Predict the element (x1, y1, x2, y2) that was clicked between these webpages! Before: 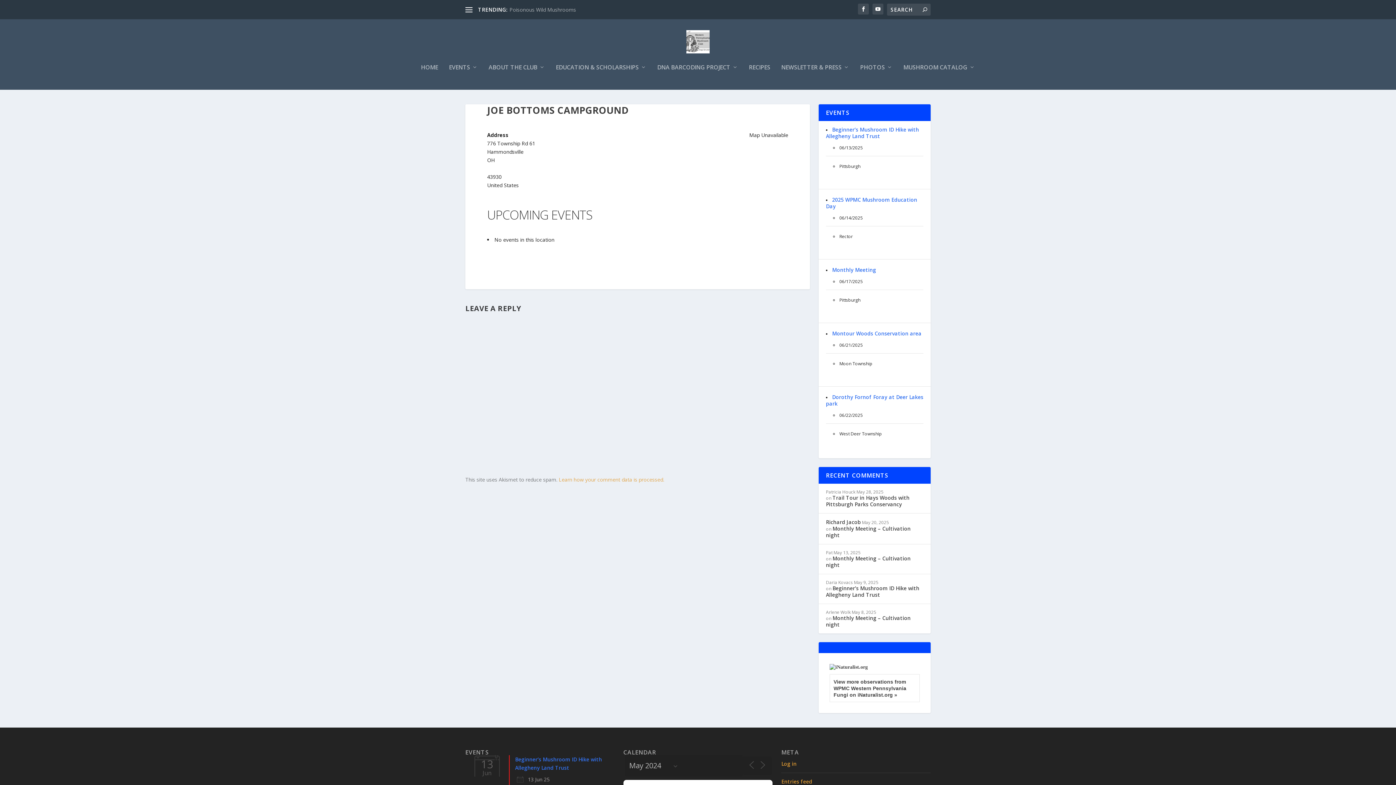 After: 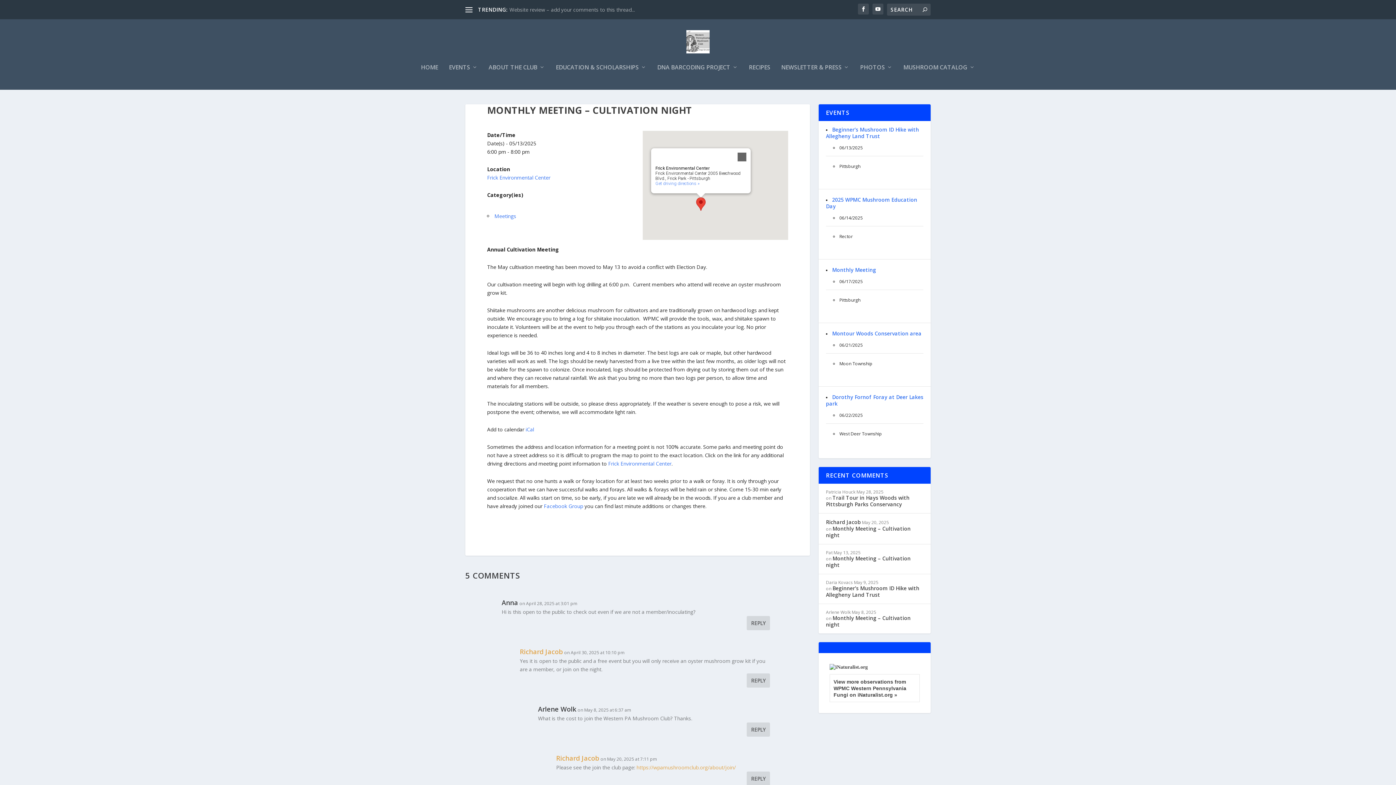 Action: label: Monthly Meeting – Cultivation night bbox: (826, 555, 910, 568)